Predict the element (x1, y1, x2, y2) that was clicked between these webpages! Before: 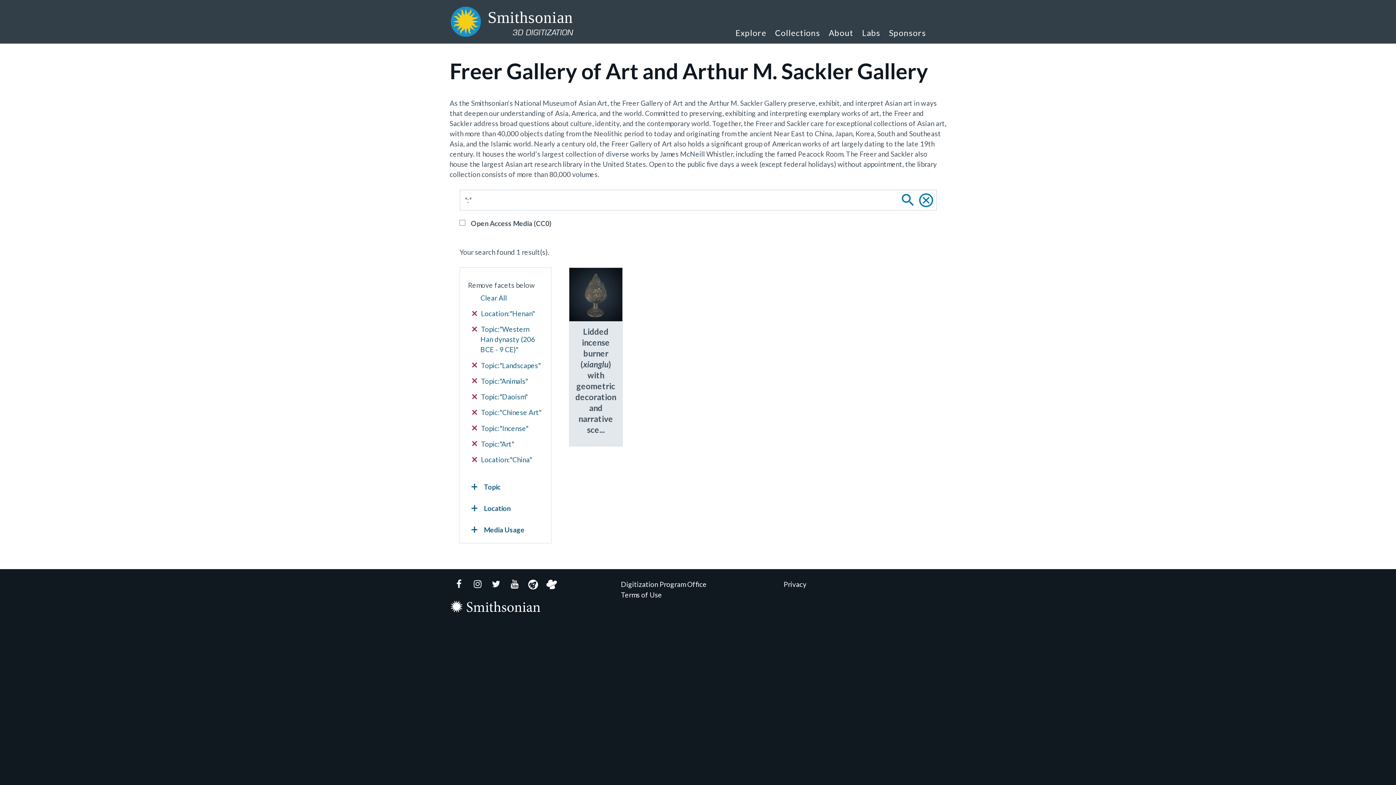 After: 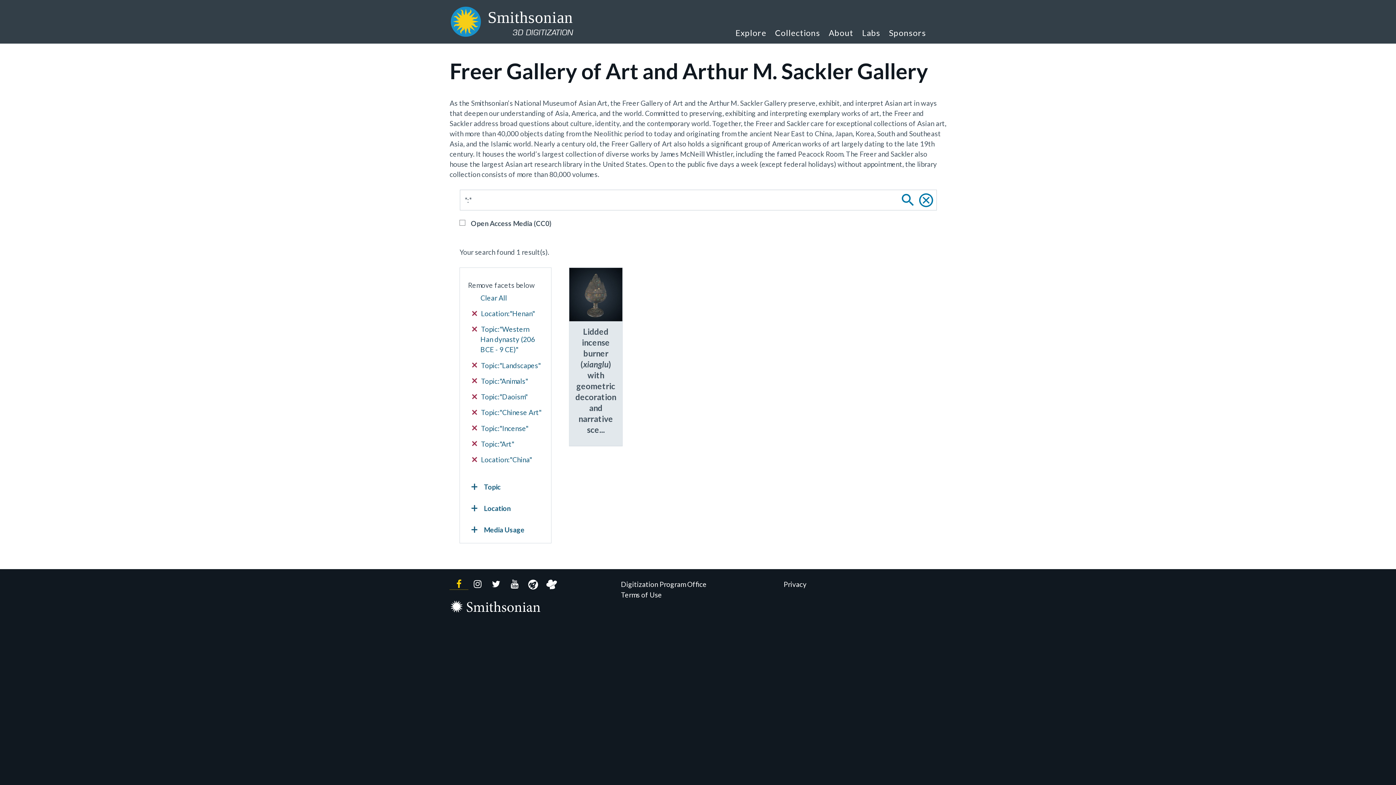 Action: label: Facebook bbox: (449, 579, 468, 590)